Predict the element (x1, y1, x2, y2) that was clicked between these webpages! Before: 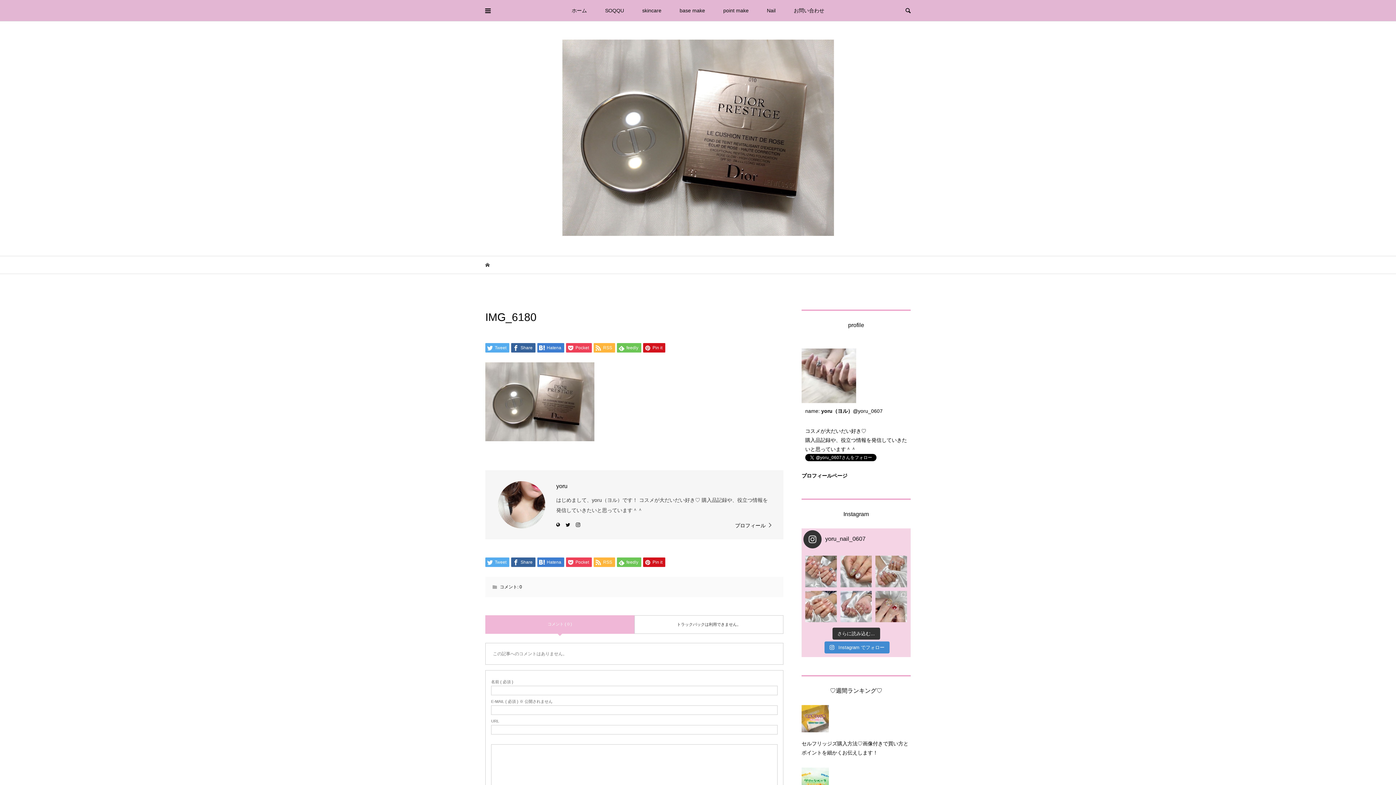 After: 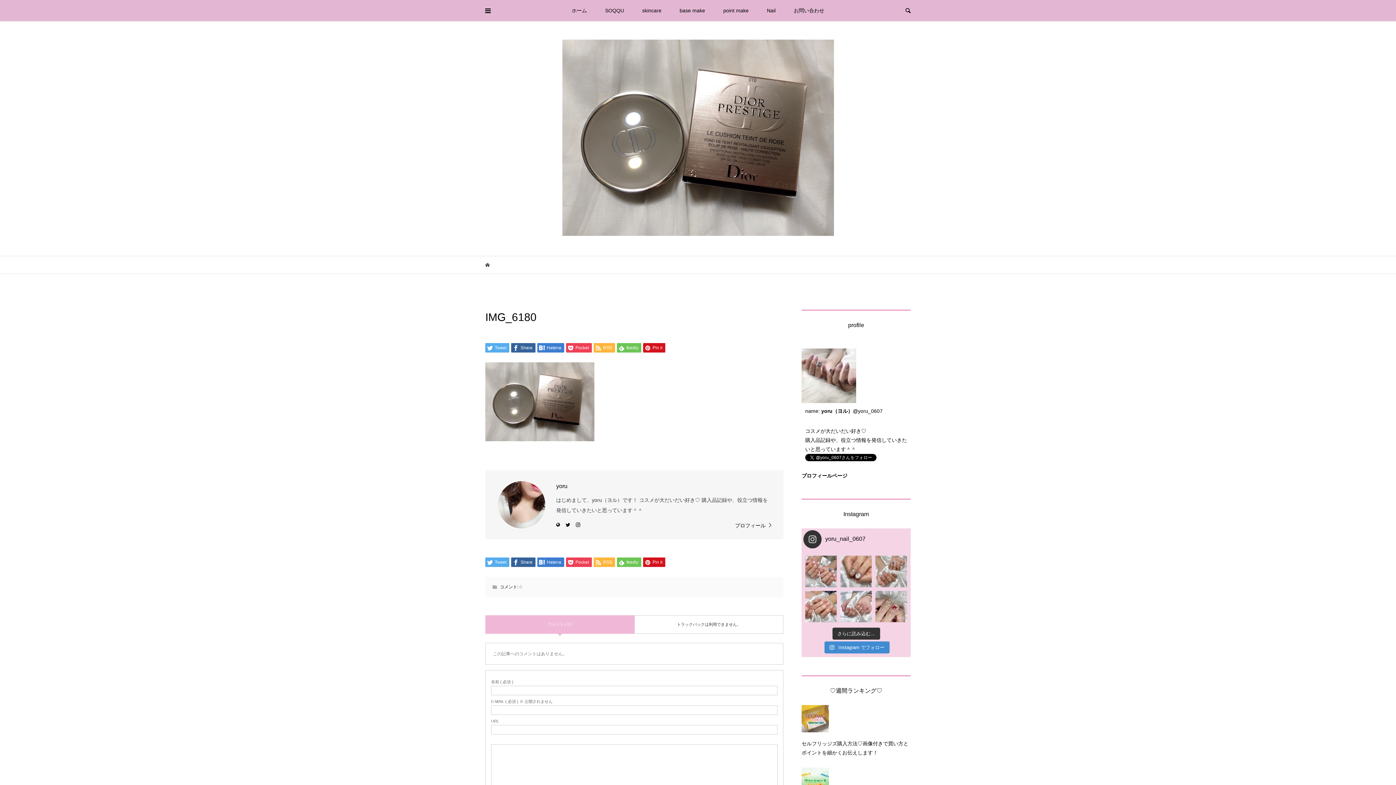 Action: bbox: (519, 584, 522, 589) label: 0